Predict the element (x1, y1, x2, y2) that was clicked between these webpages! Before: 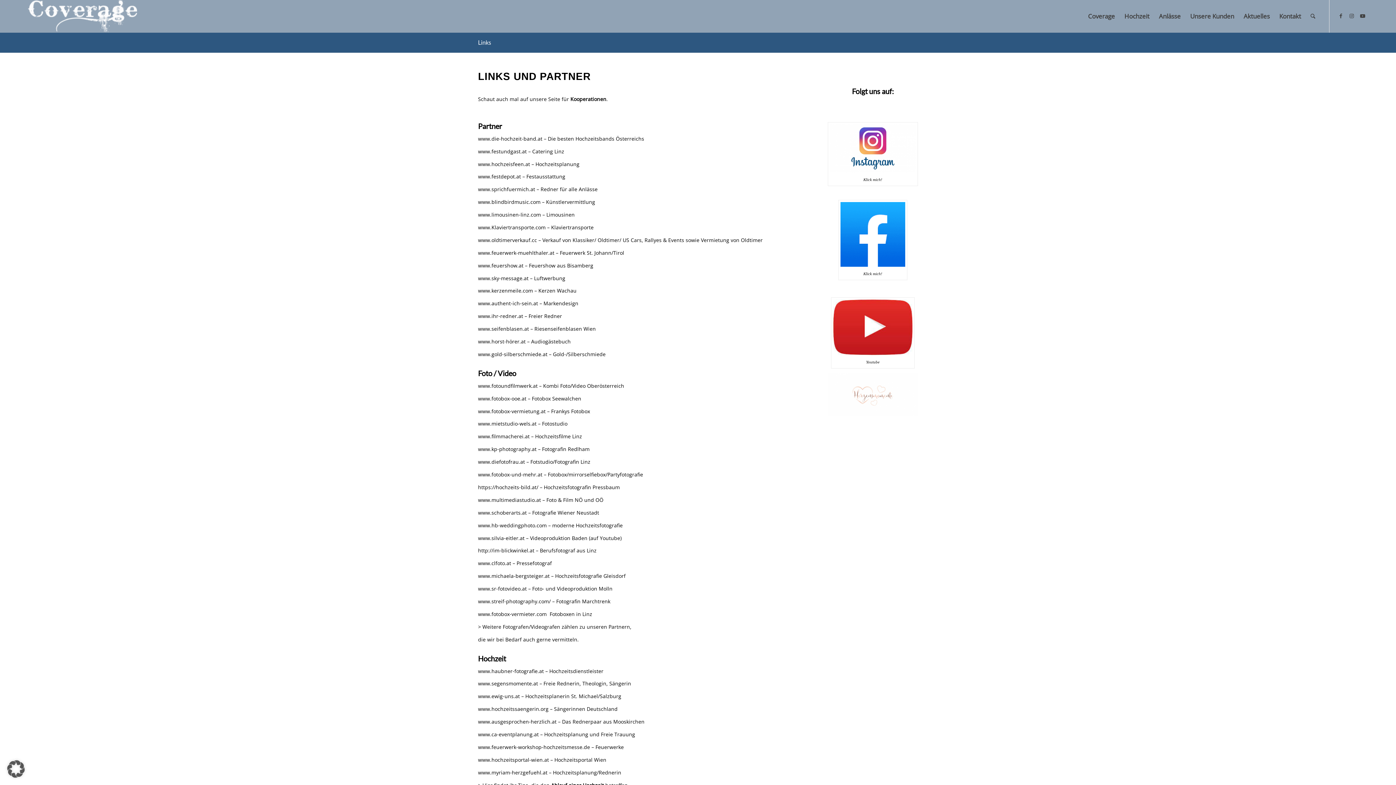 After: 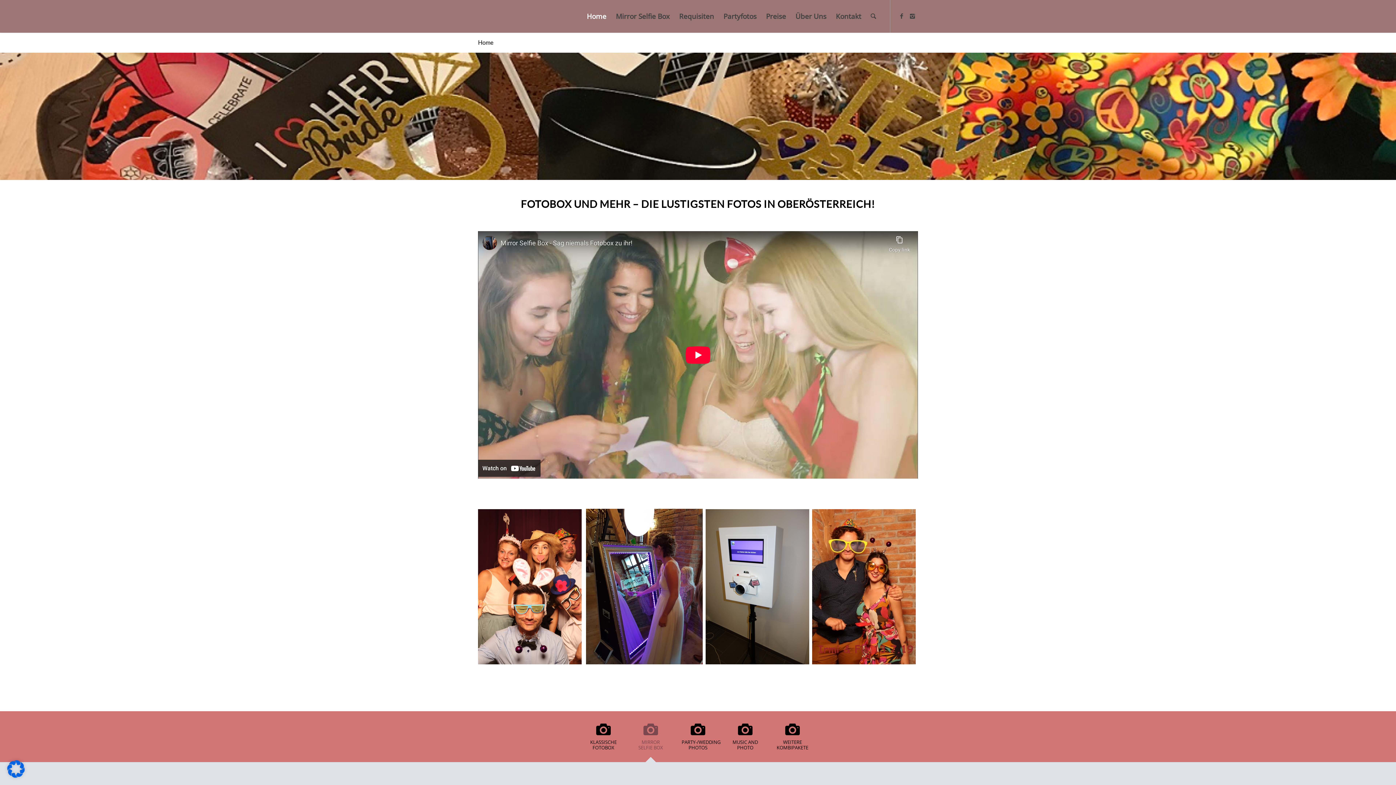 Action: bbox: (478, 471, 542, 478) label: www.fotobox-und-mehr.at